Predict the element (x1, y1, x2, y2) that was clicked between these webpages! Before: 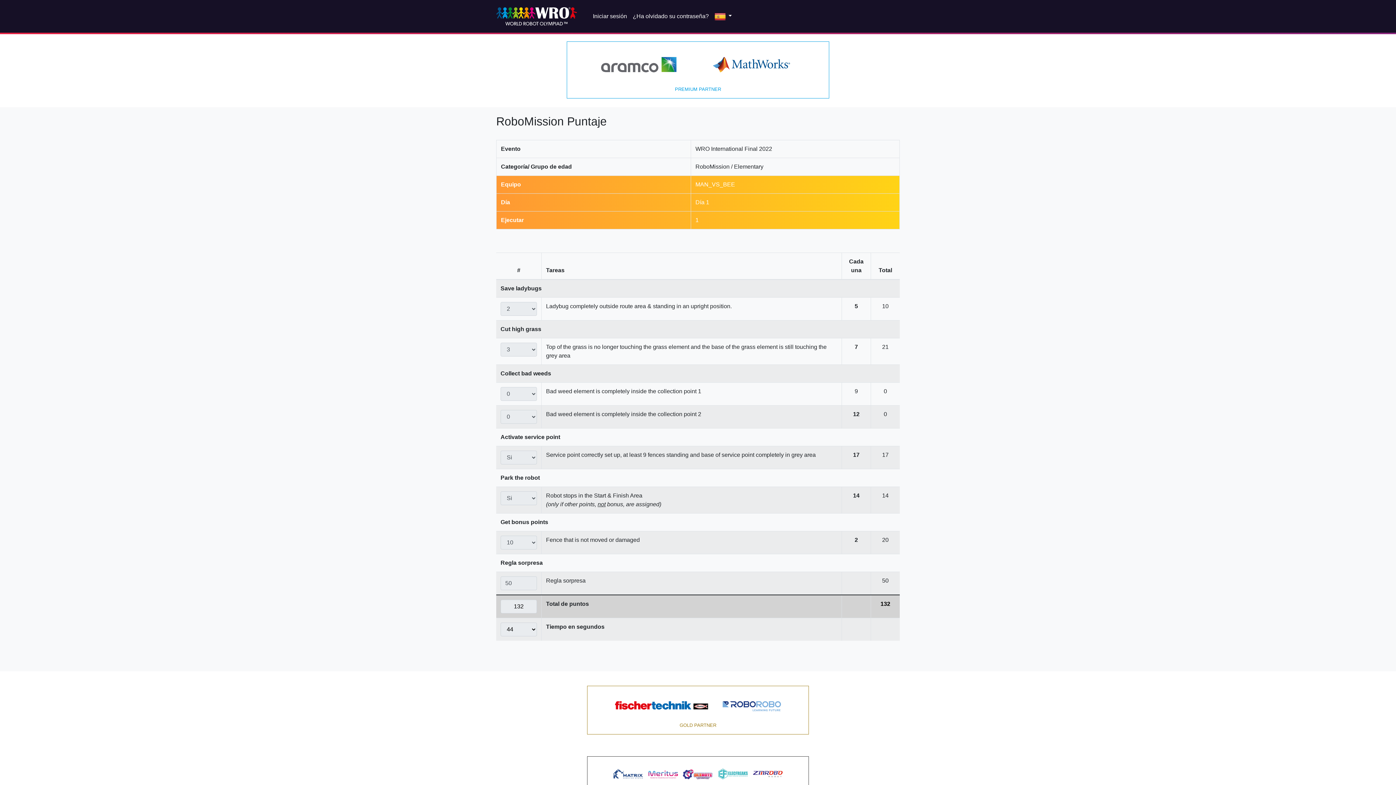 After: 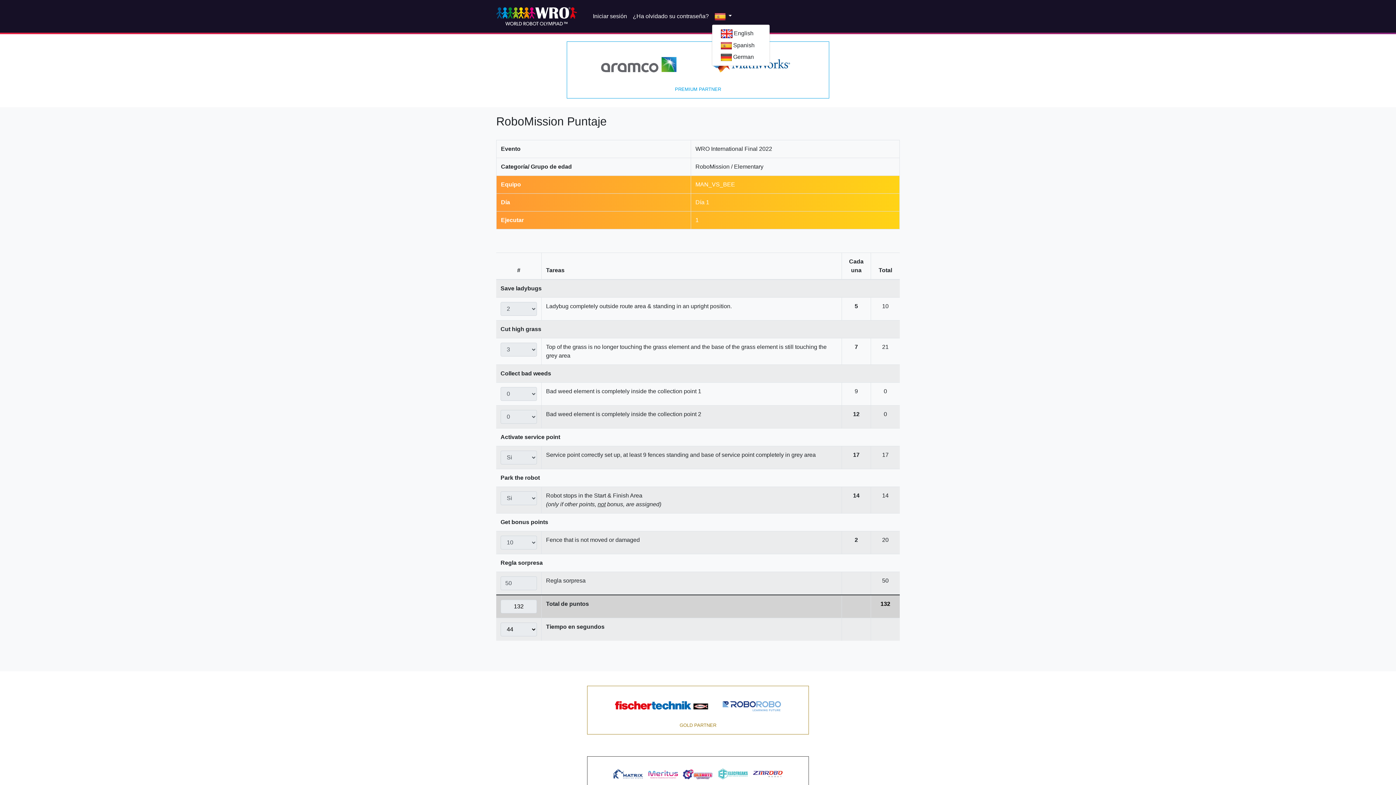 Action: label:   bbox: (711, 9, 735, 23)